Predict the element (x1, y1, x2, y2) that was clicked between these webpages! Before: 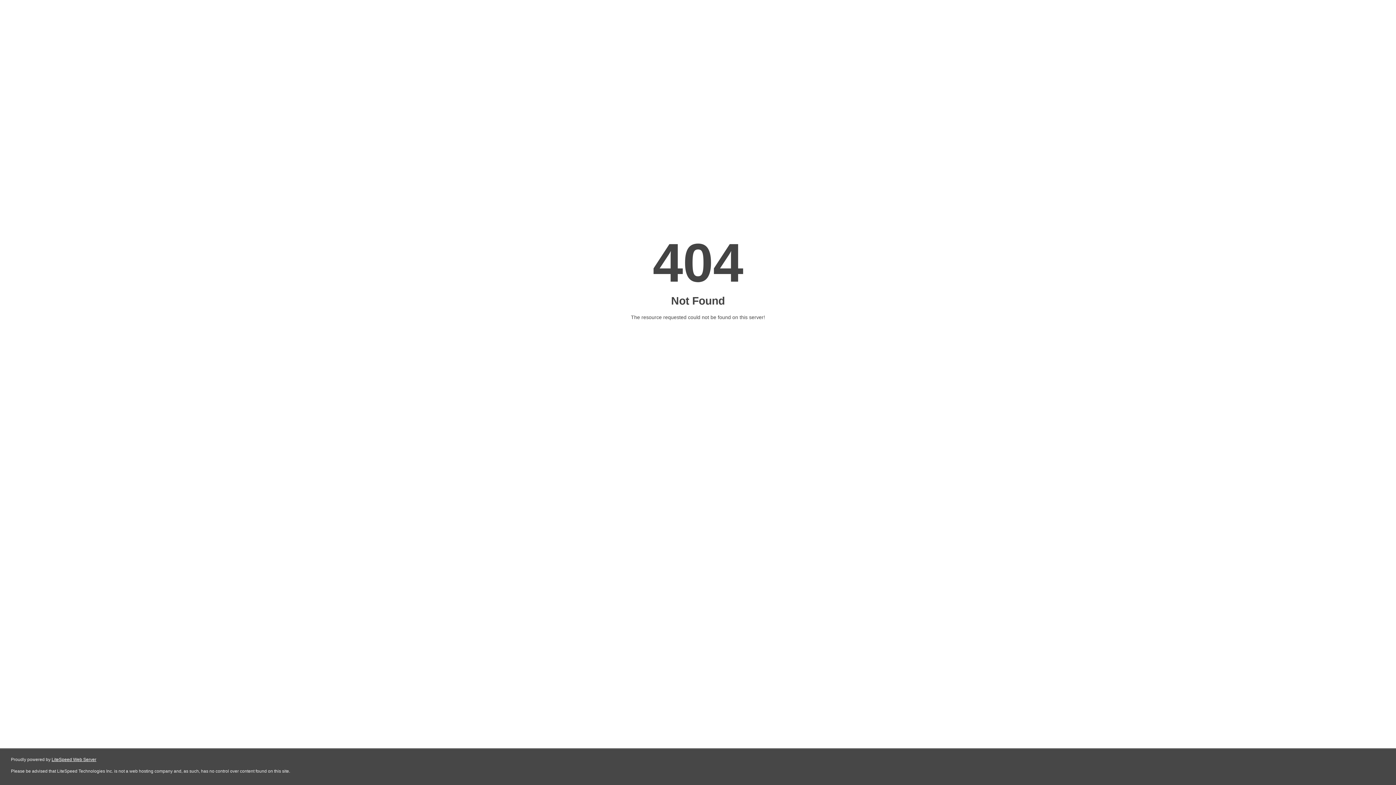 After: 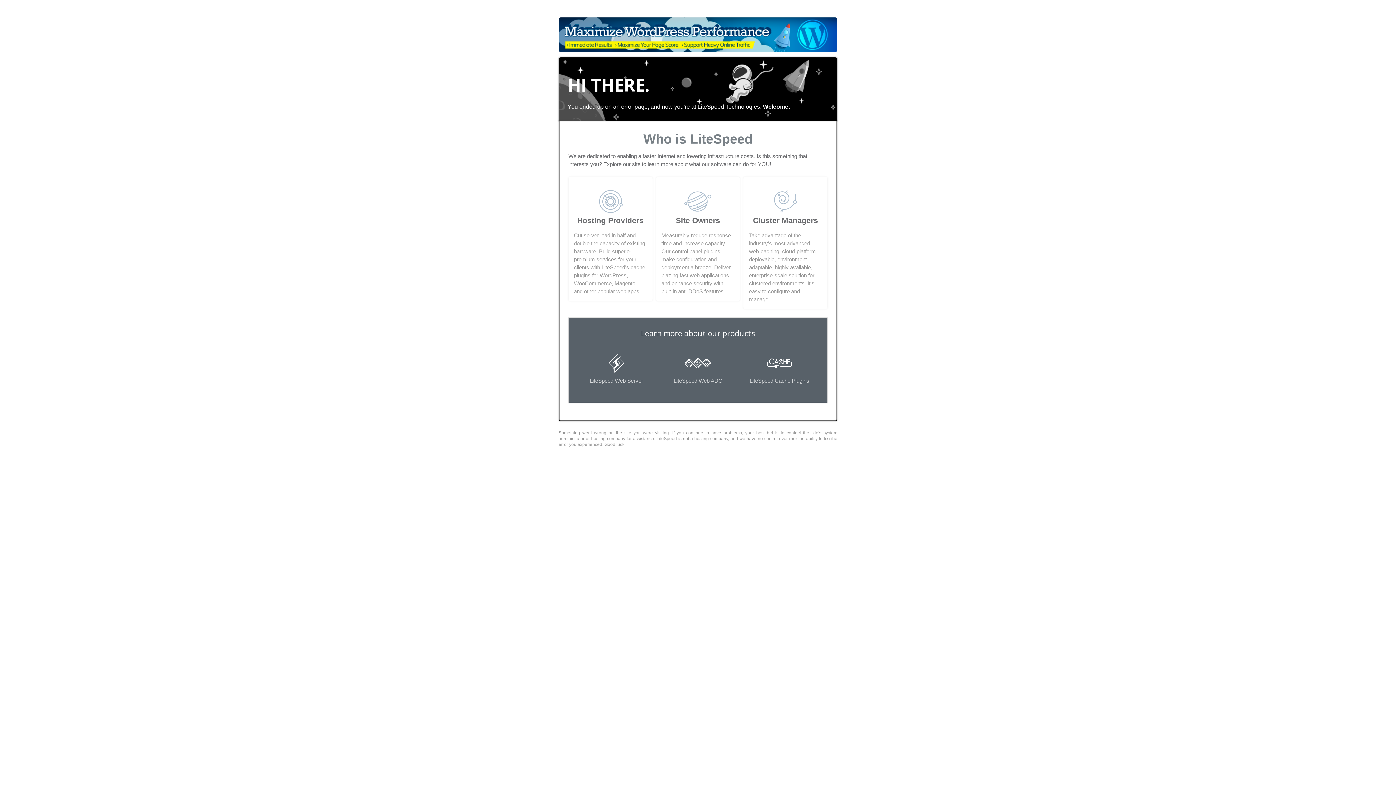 Action: label: LiteSpeed Web Server bbox: (51, 757, 96, 762)